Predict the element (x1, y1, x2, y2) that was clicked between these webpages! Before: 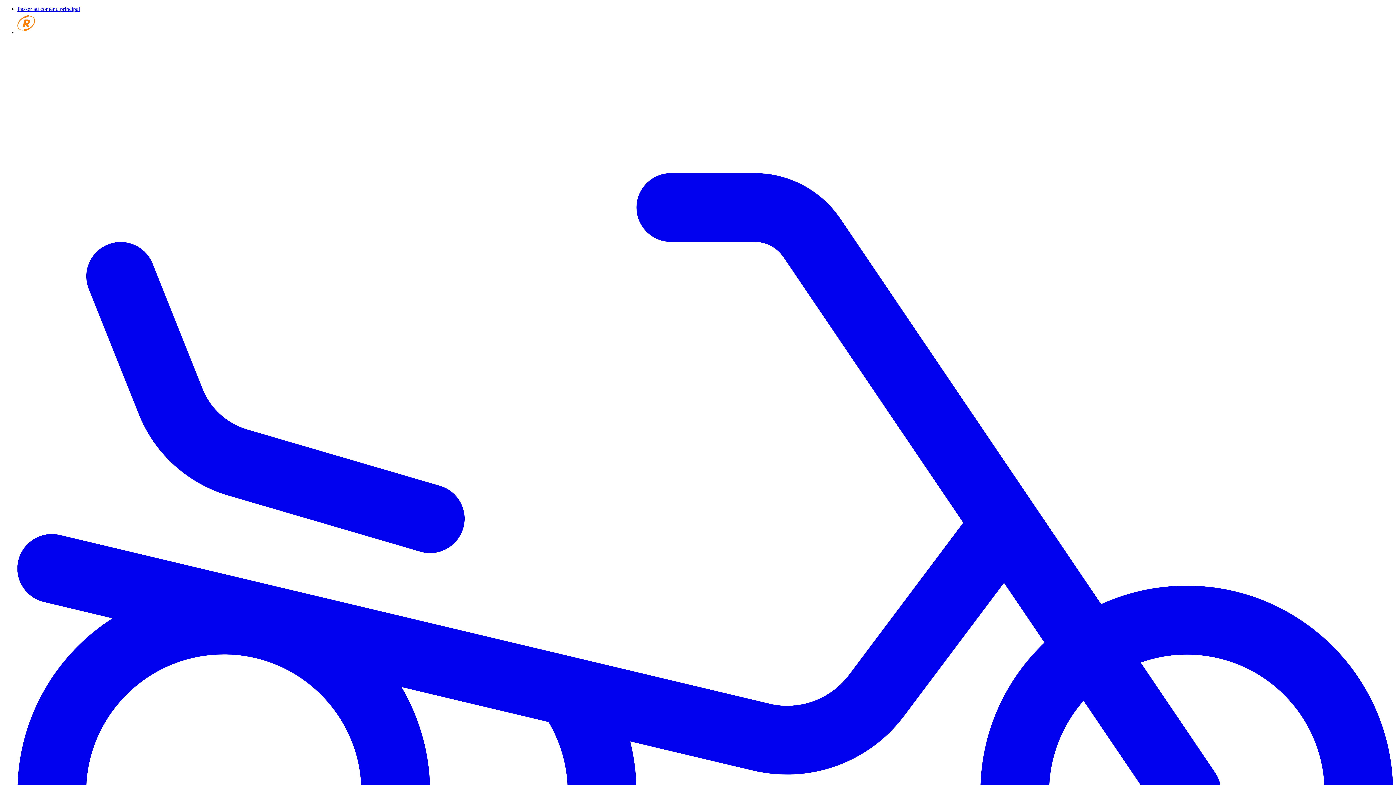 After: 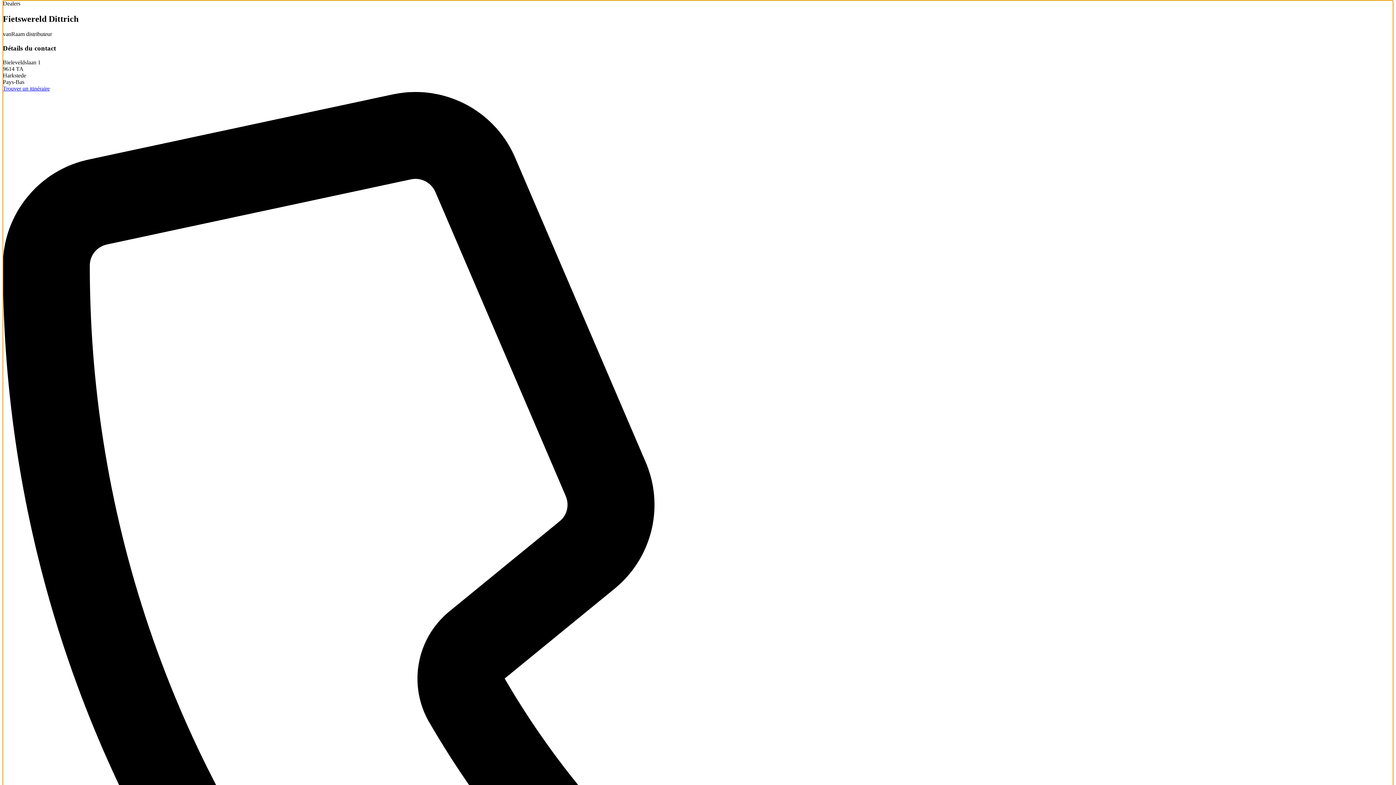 Action: label: Passer au contenu principal bbox: (17, 5, 80, 12)